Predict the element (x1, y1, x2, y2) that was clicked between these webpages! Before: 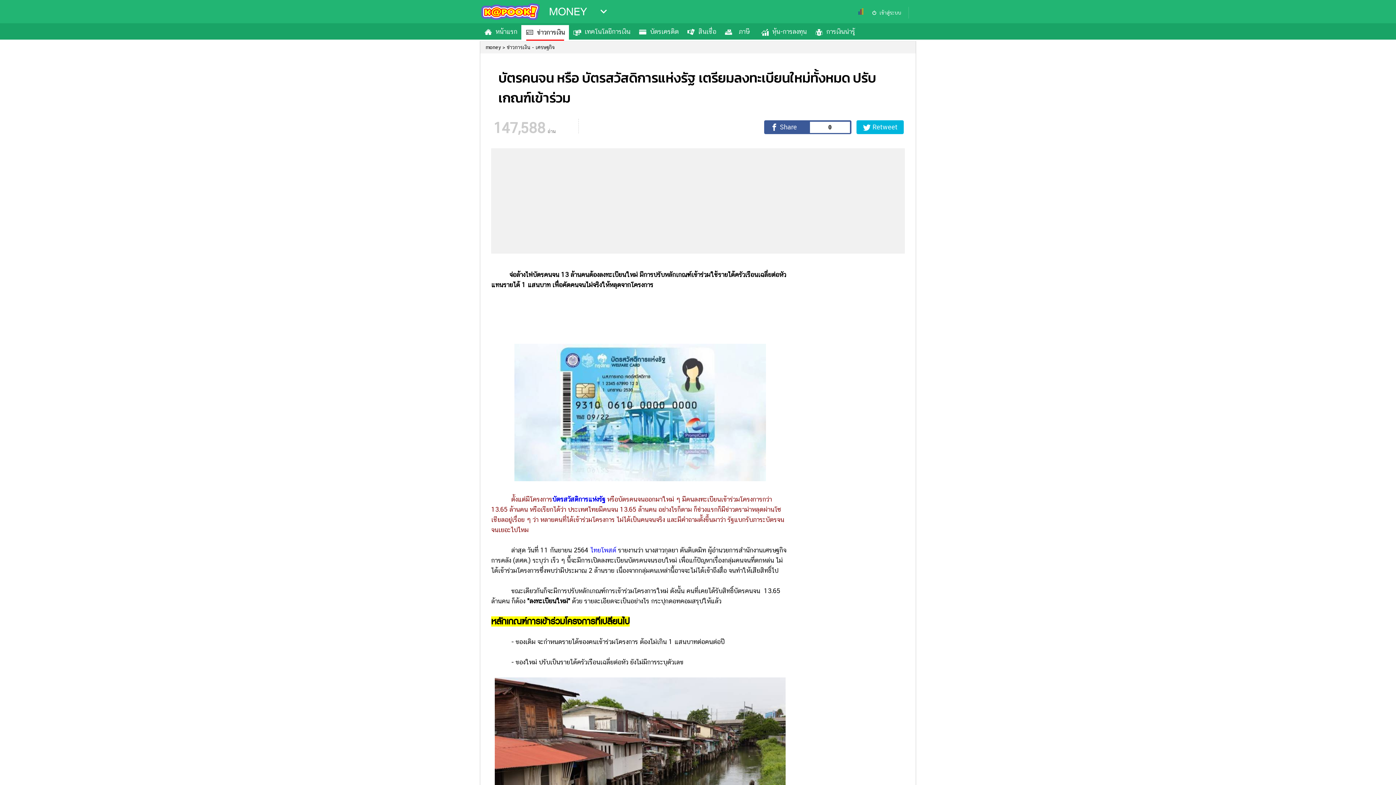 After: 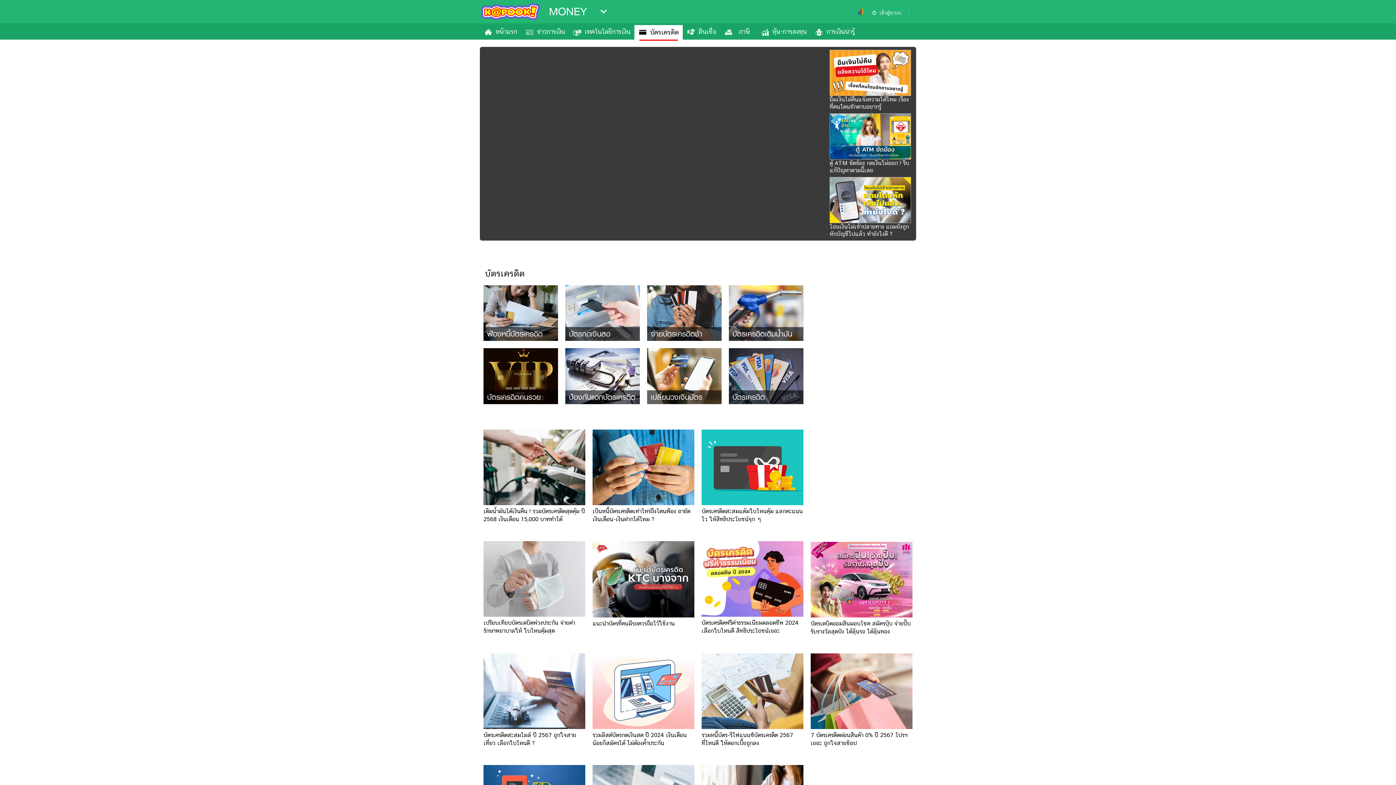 Action: bbox: (634, 24, 682, 39) label: บัตรเครดิต